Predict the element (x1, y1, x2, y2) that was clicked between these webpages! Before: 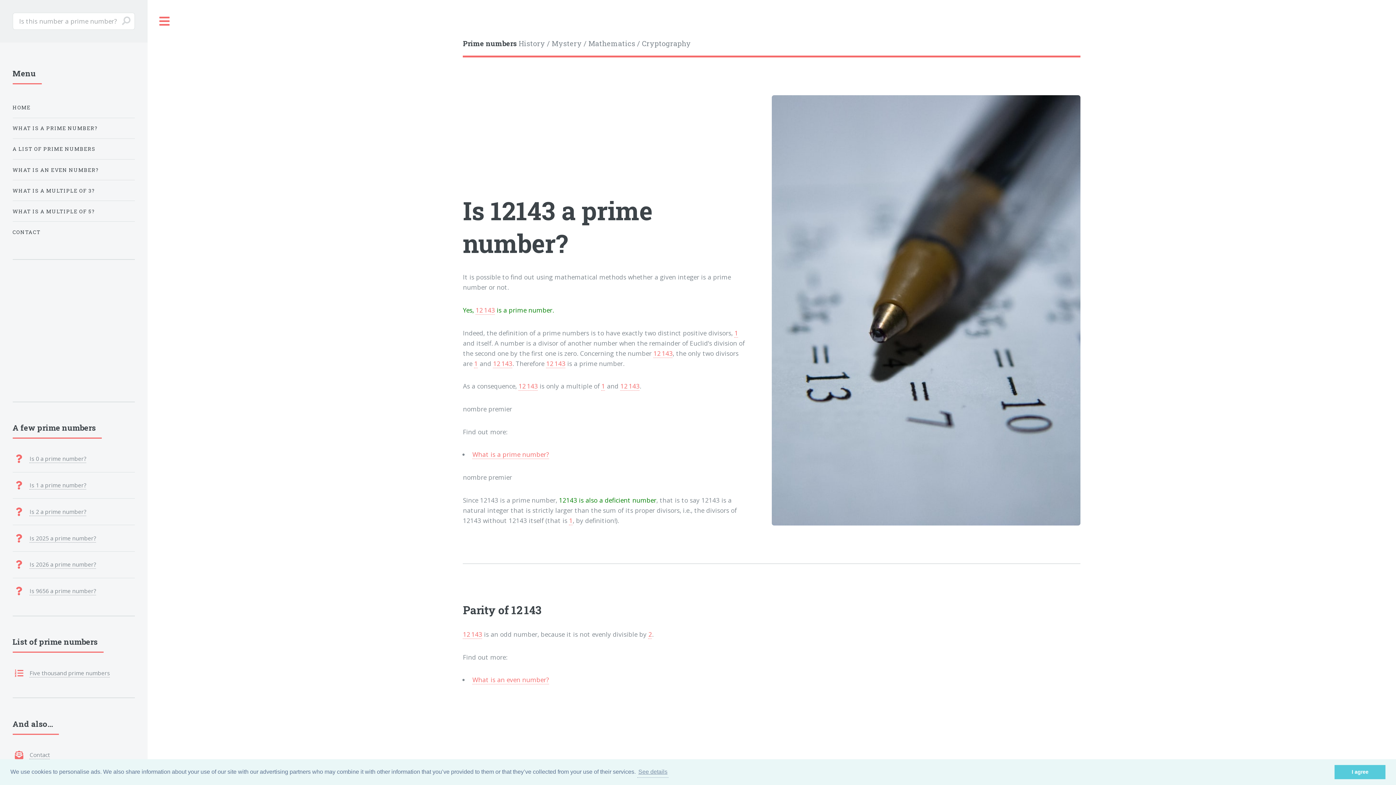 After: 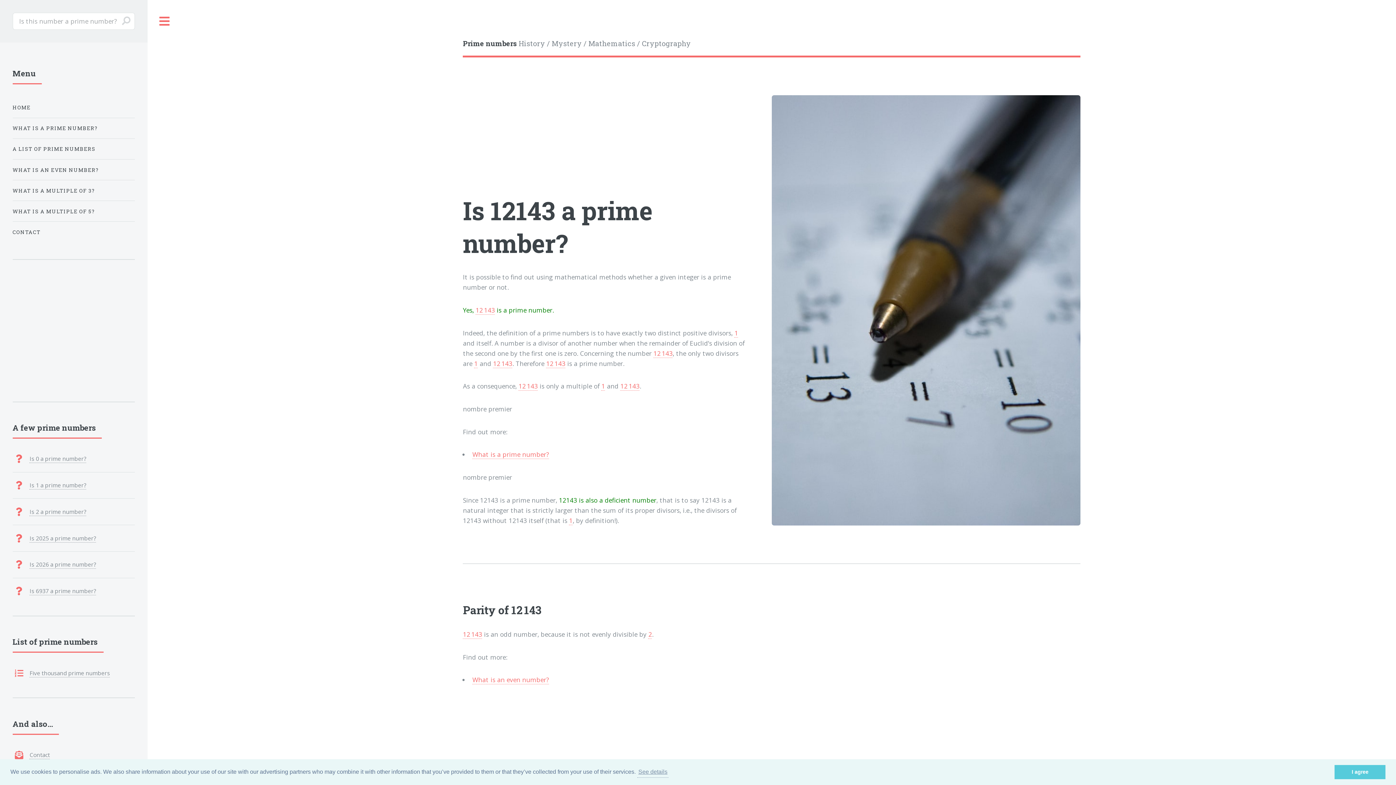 Action: label: 12 143 bbox: (475, 305, 495, 314)